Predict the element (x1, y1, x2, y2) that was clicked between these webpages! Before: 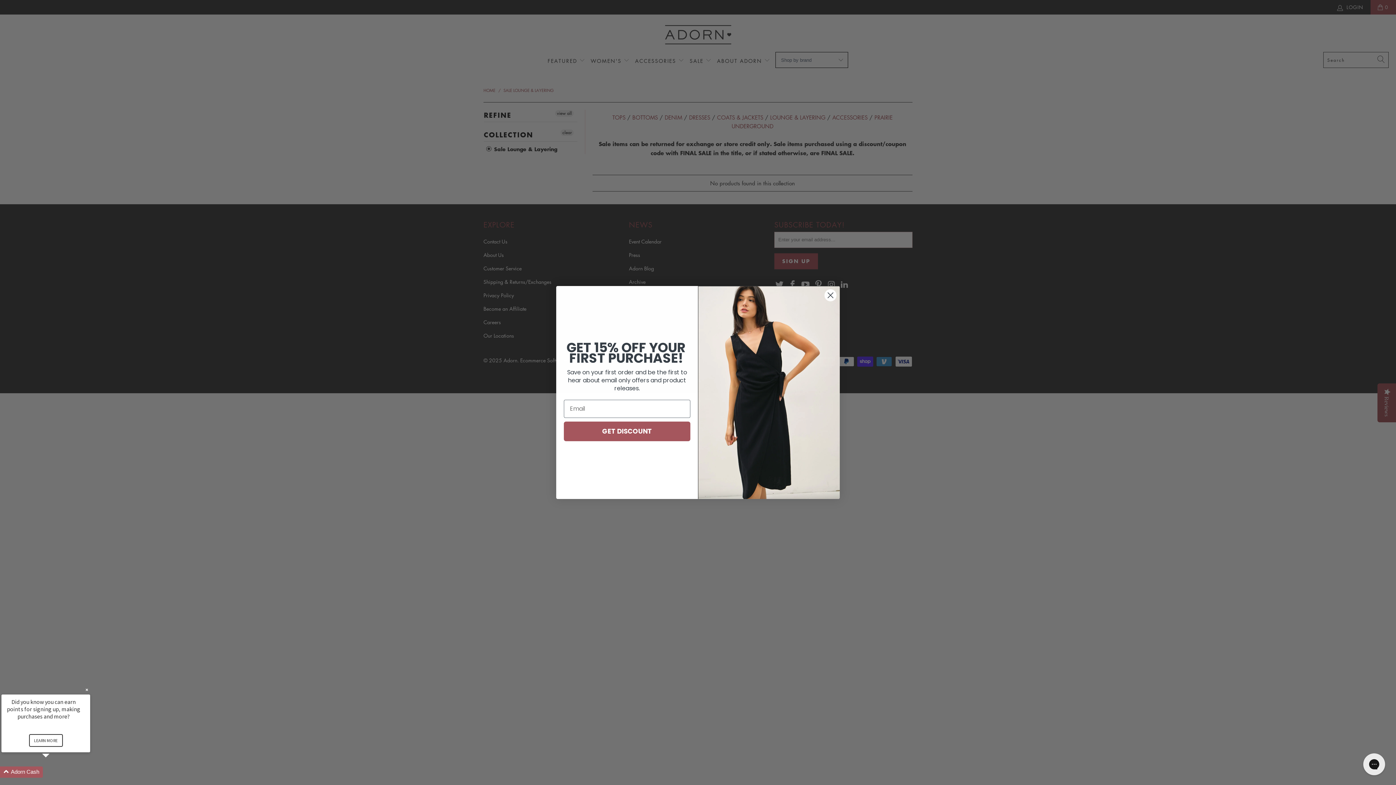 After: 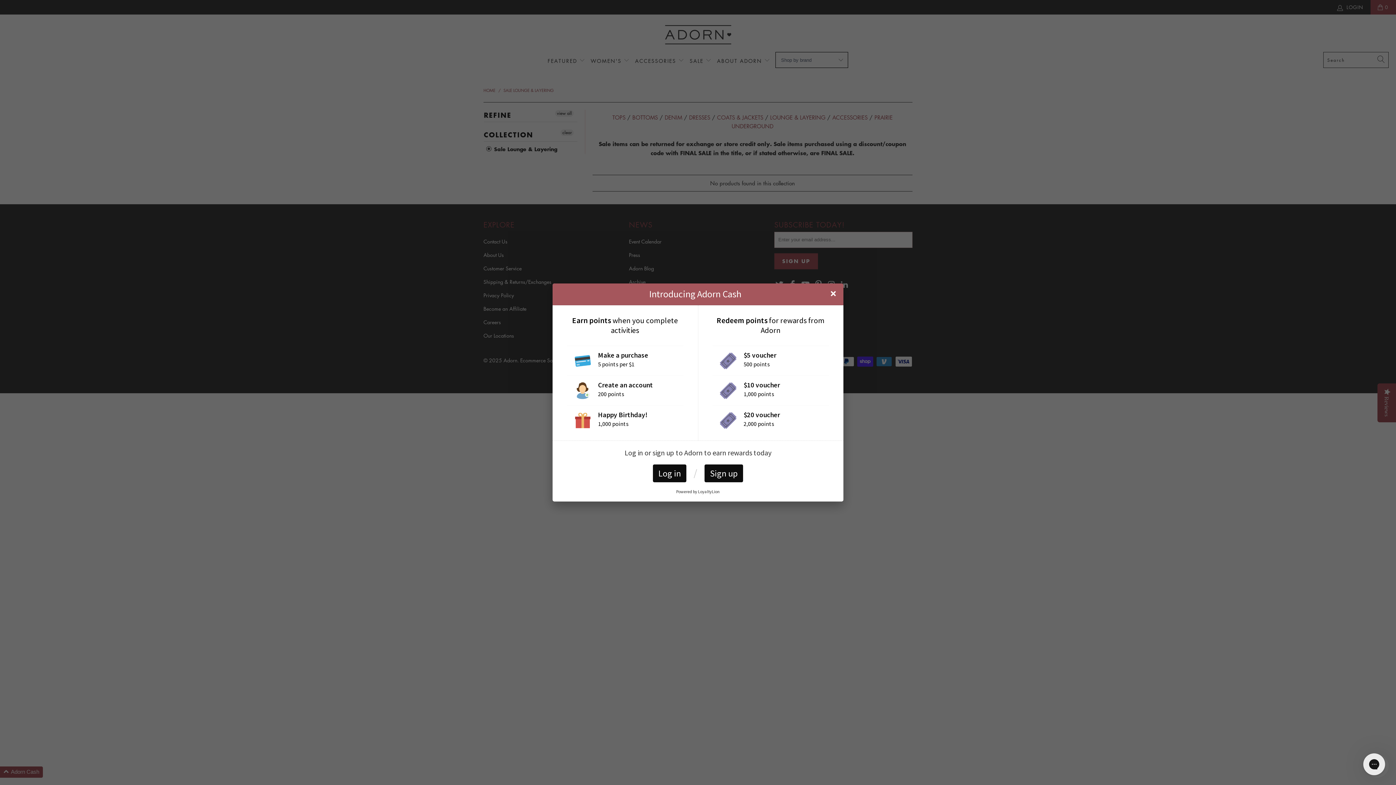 Action: label: LEARN MORE bbox: (28, 734, 62, 747)